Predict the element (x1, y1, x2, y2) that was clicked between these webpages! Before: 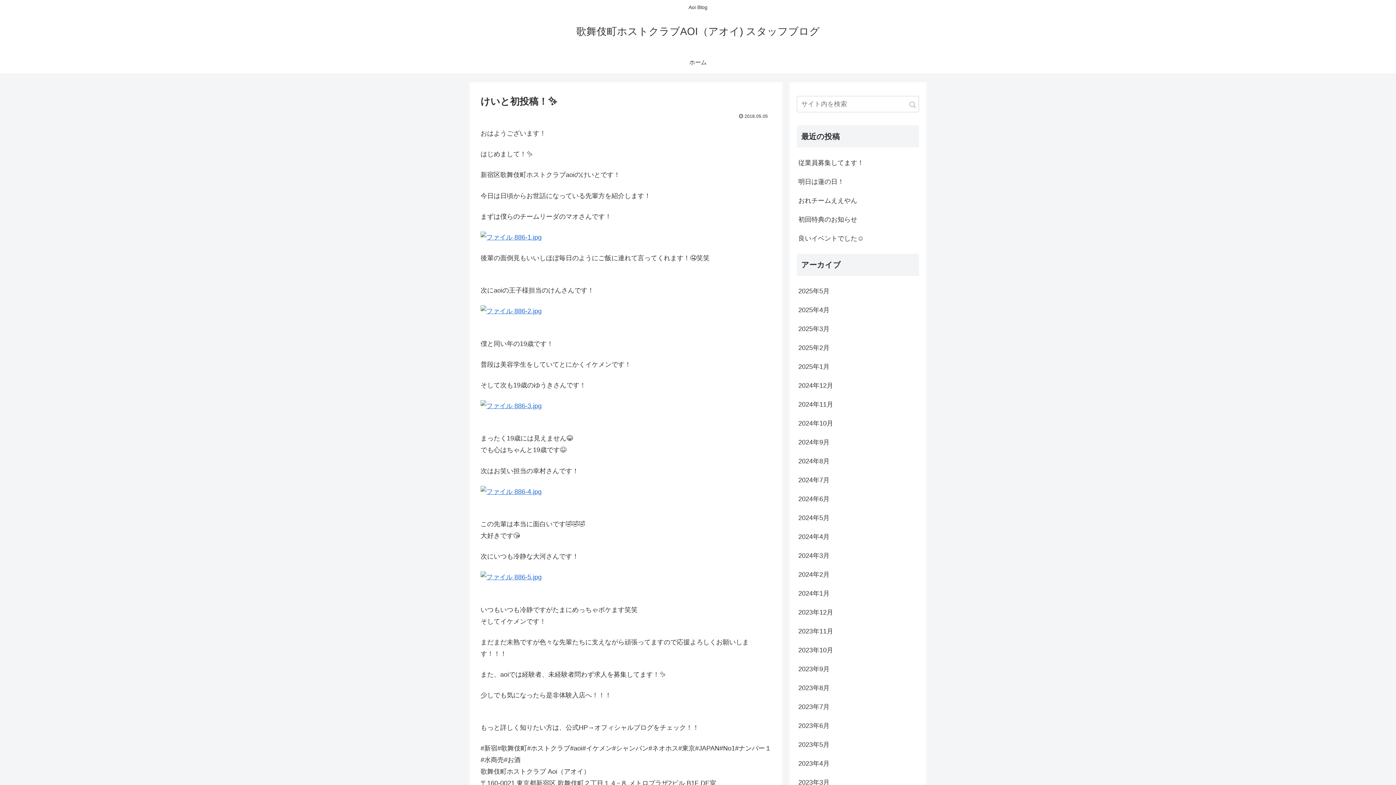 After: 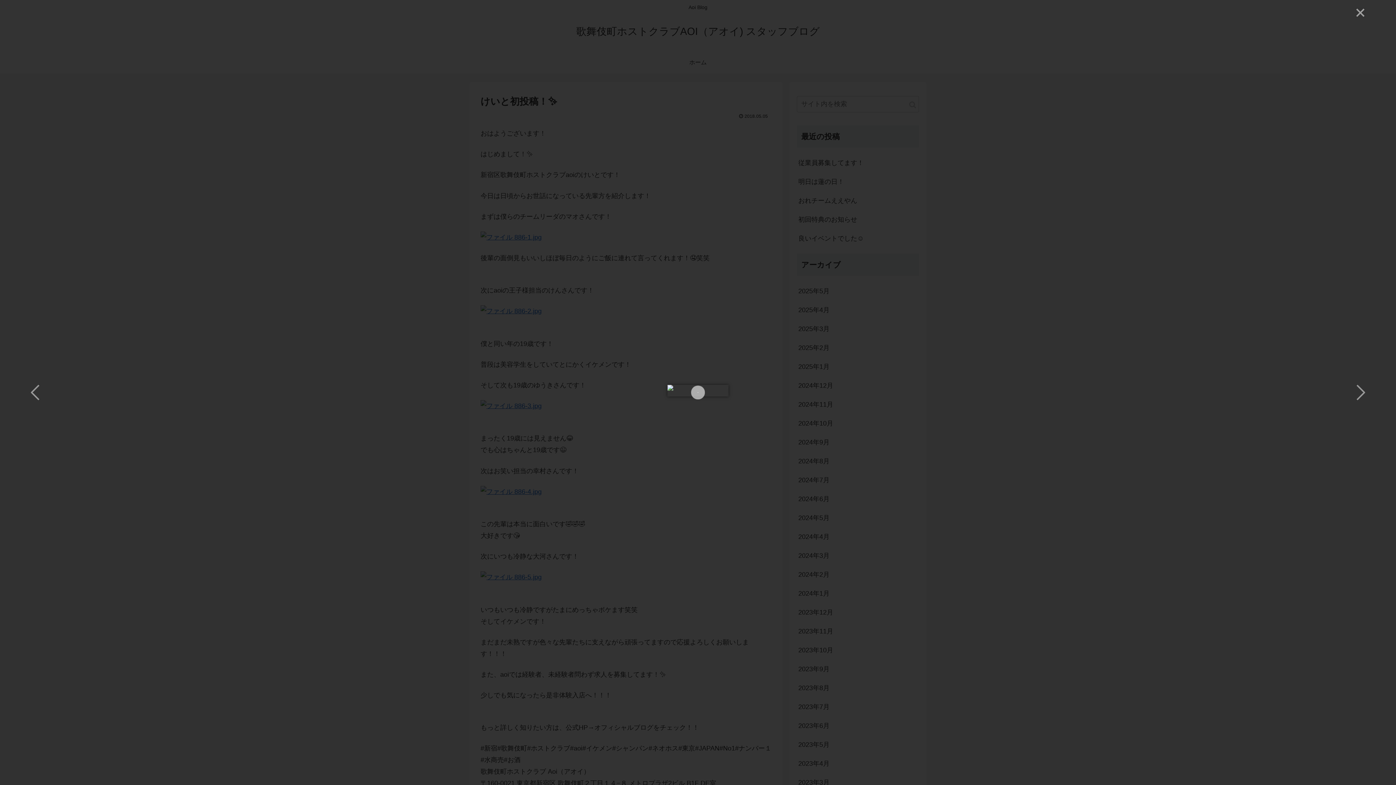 Action: bbox: (480, 233, 541, 241)